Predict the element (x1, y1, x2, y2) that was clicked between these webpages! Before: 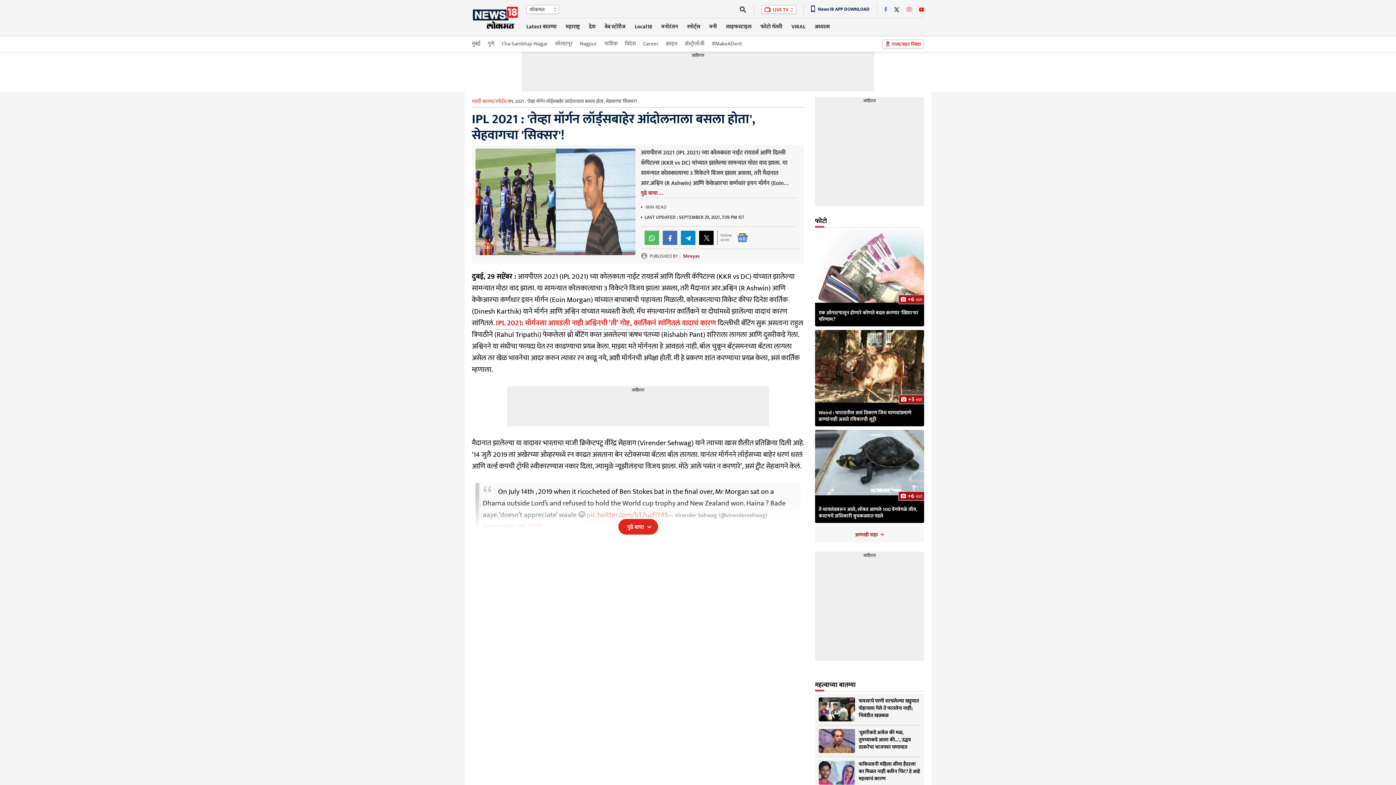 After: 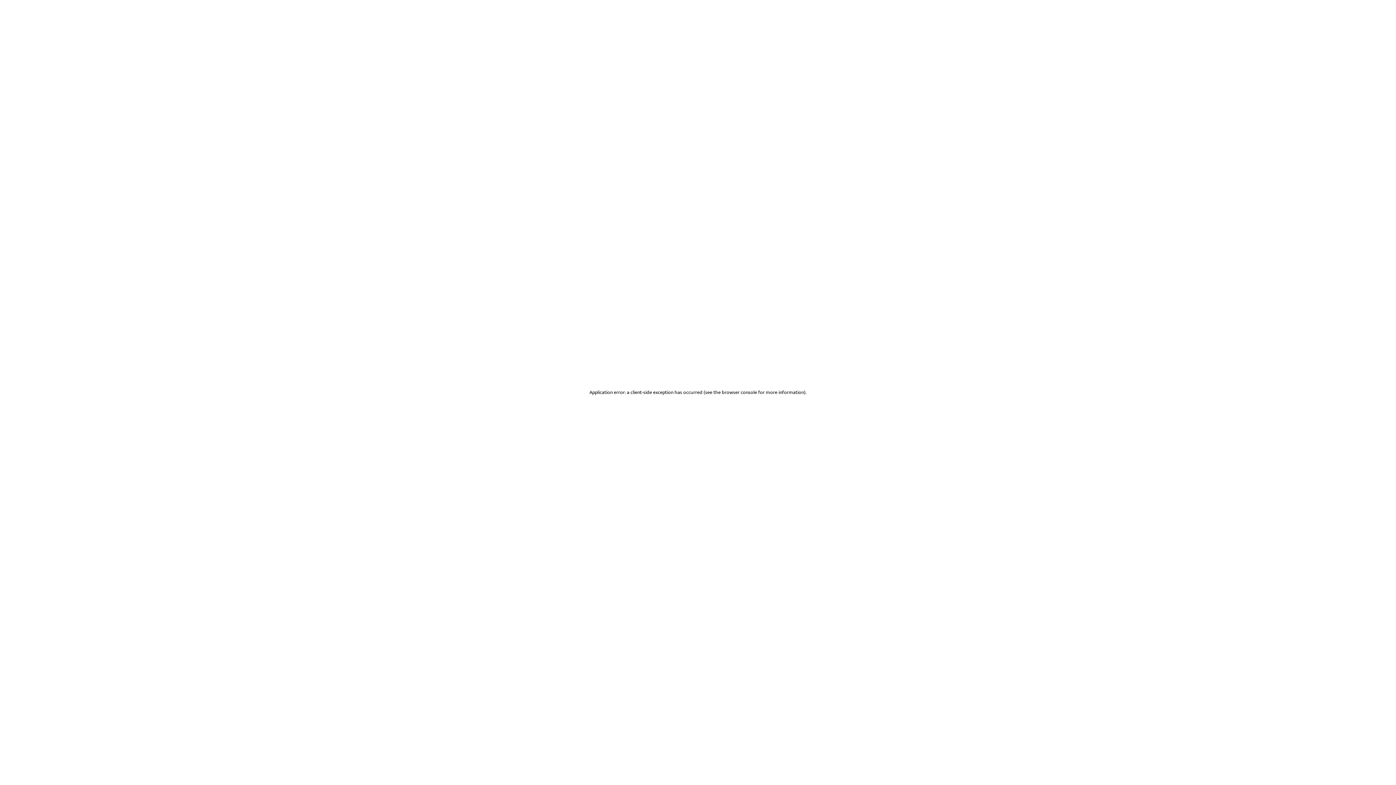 Action: label: वेब स्टोरीज bbox: (604, 20, 625, 33)